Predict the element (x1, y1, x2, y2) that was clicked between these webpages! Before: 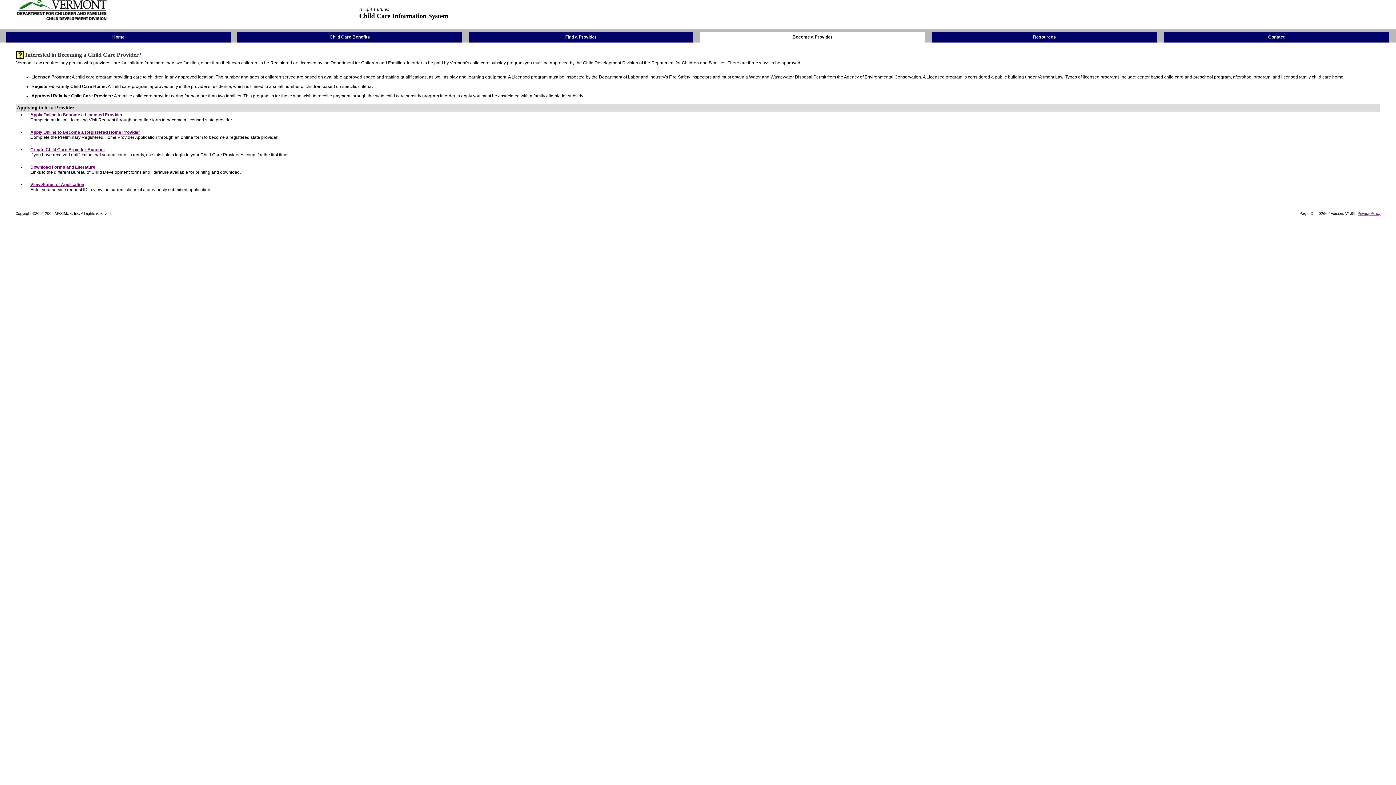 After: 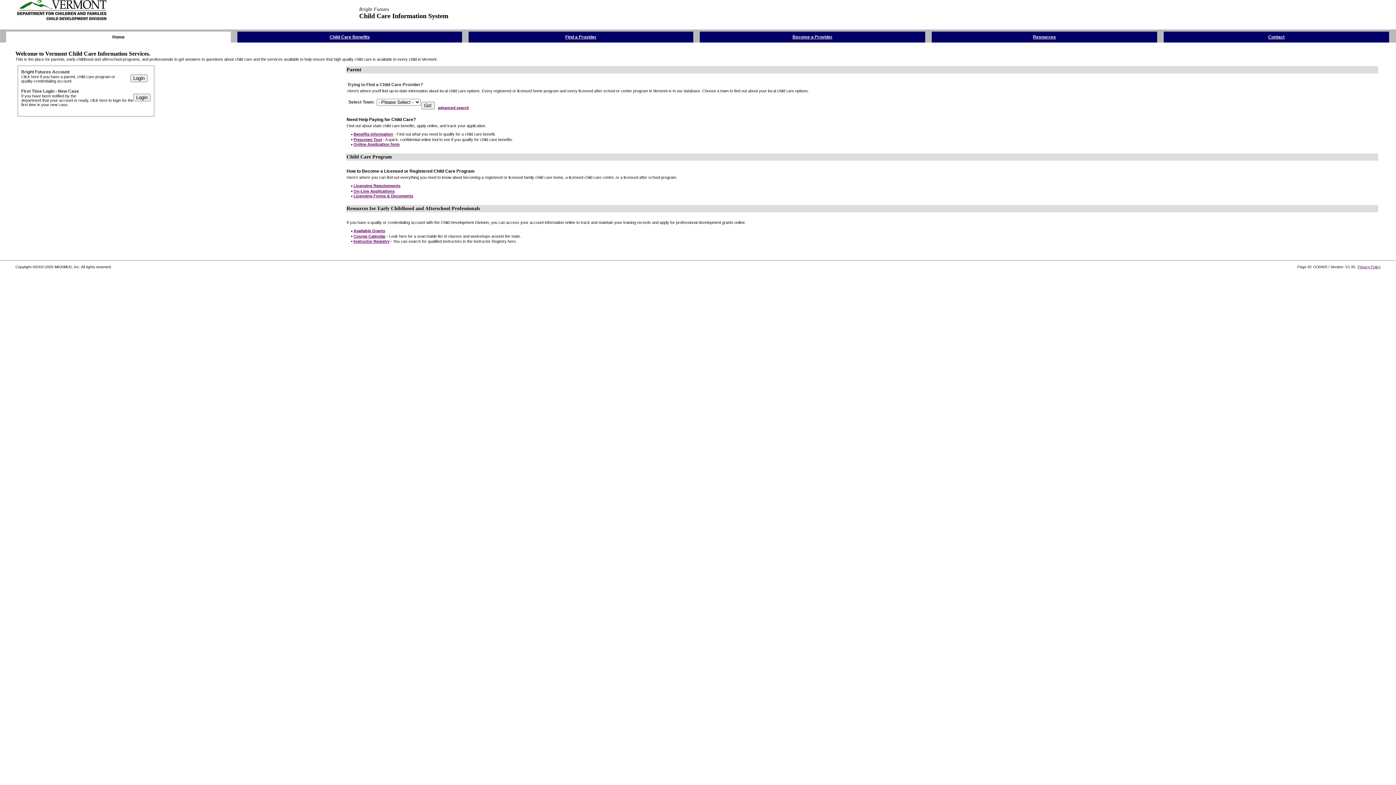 Action: bbox: (112, 33, 124, 39) label: Home